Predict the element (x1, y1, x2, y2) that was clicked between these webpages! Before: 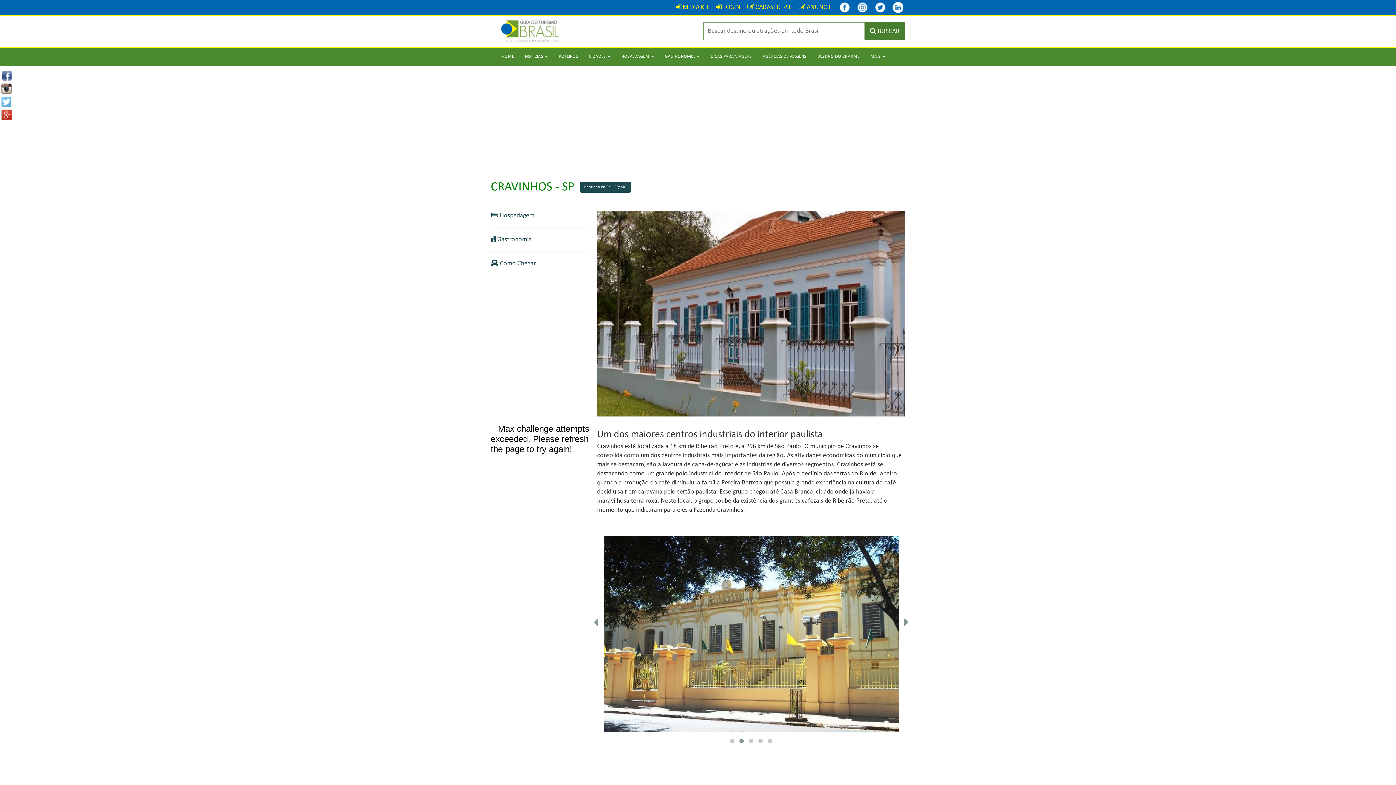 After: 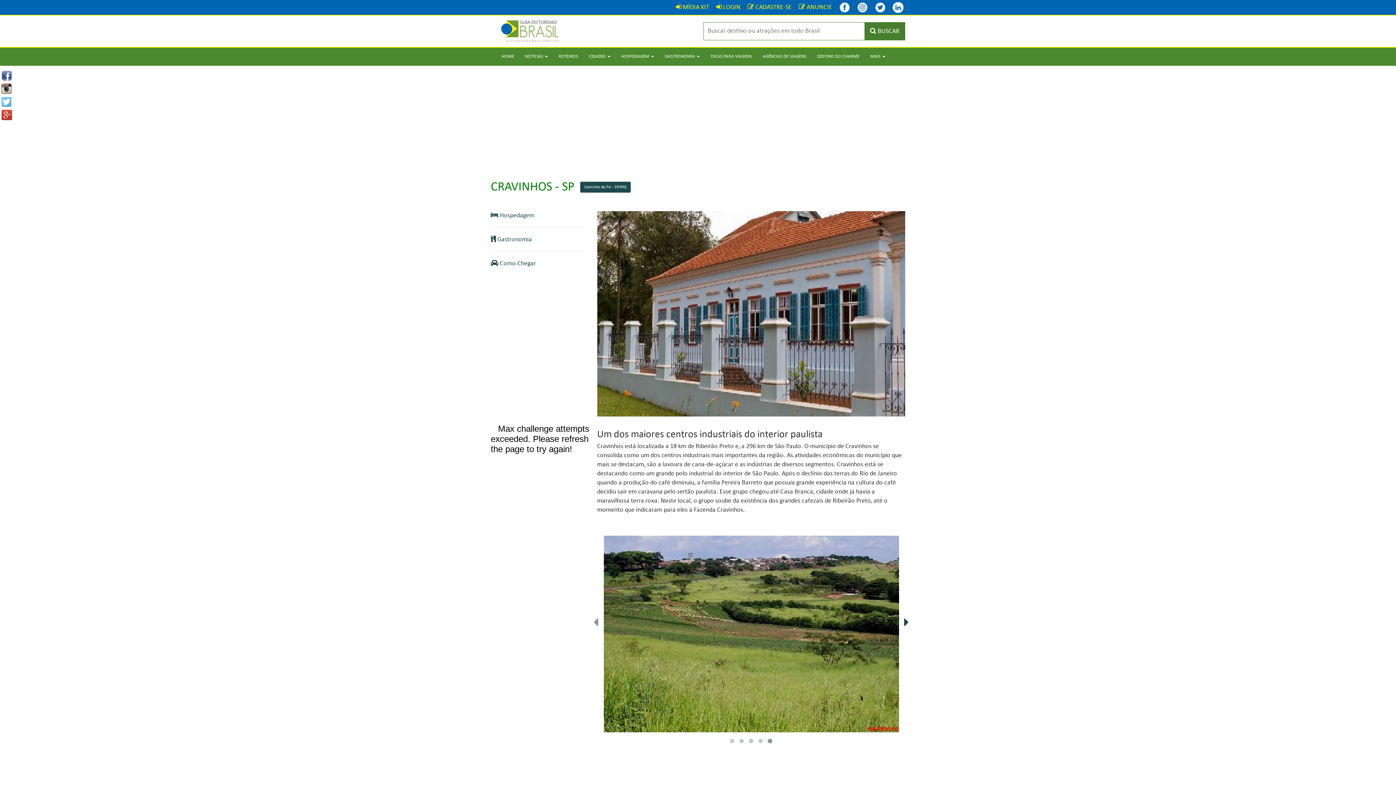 Action: bbox: (904, 622, 909, 629)